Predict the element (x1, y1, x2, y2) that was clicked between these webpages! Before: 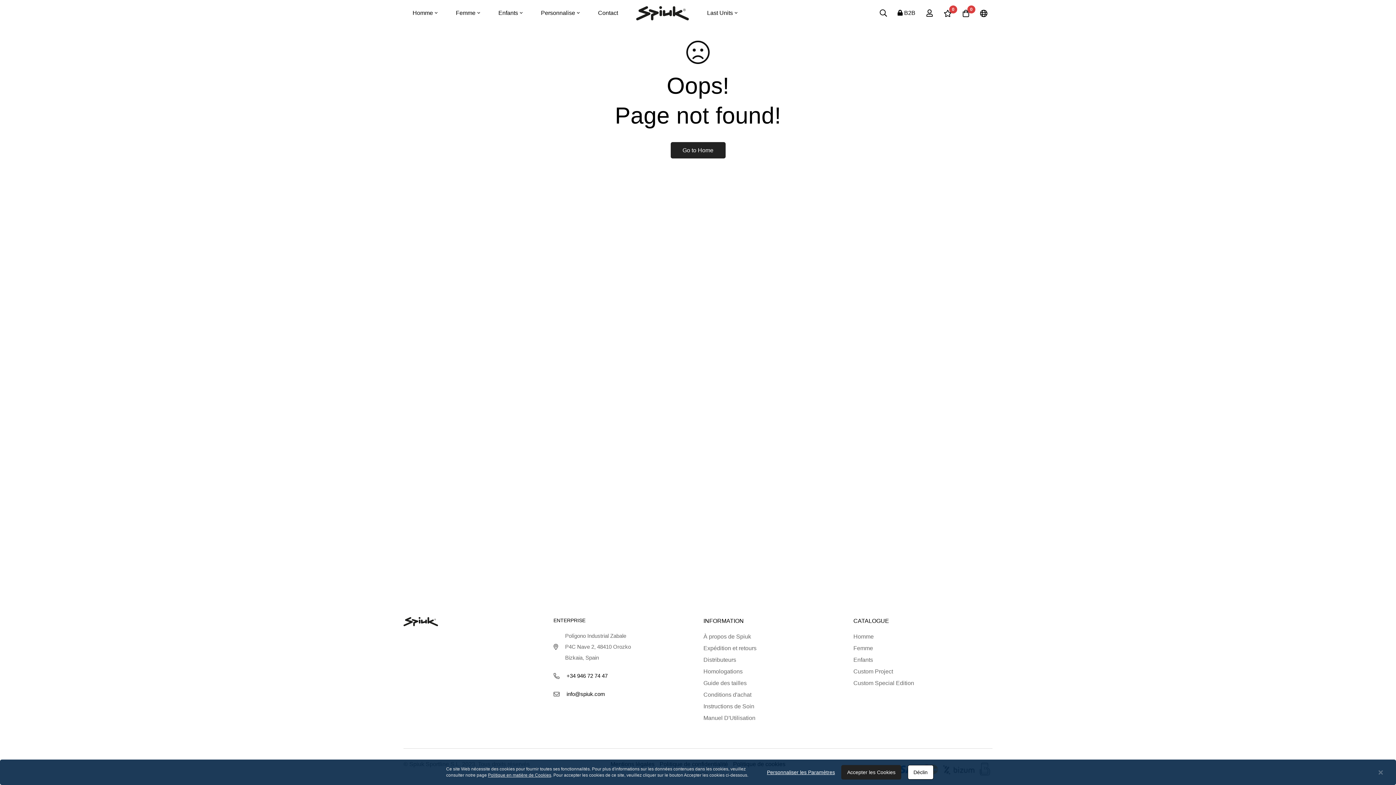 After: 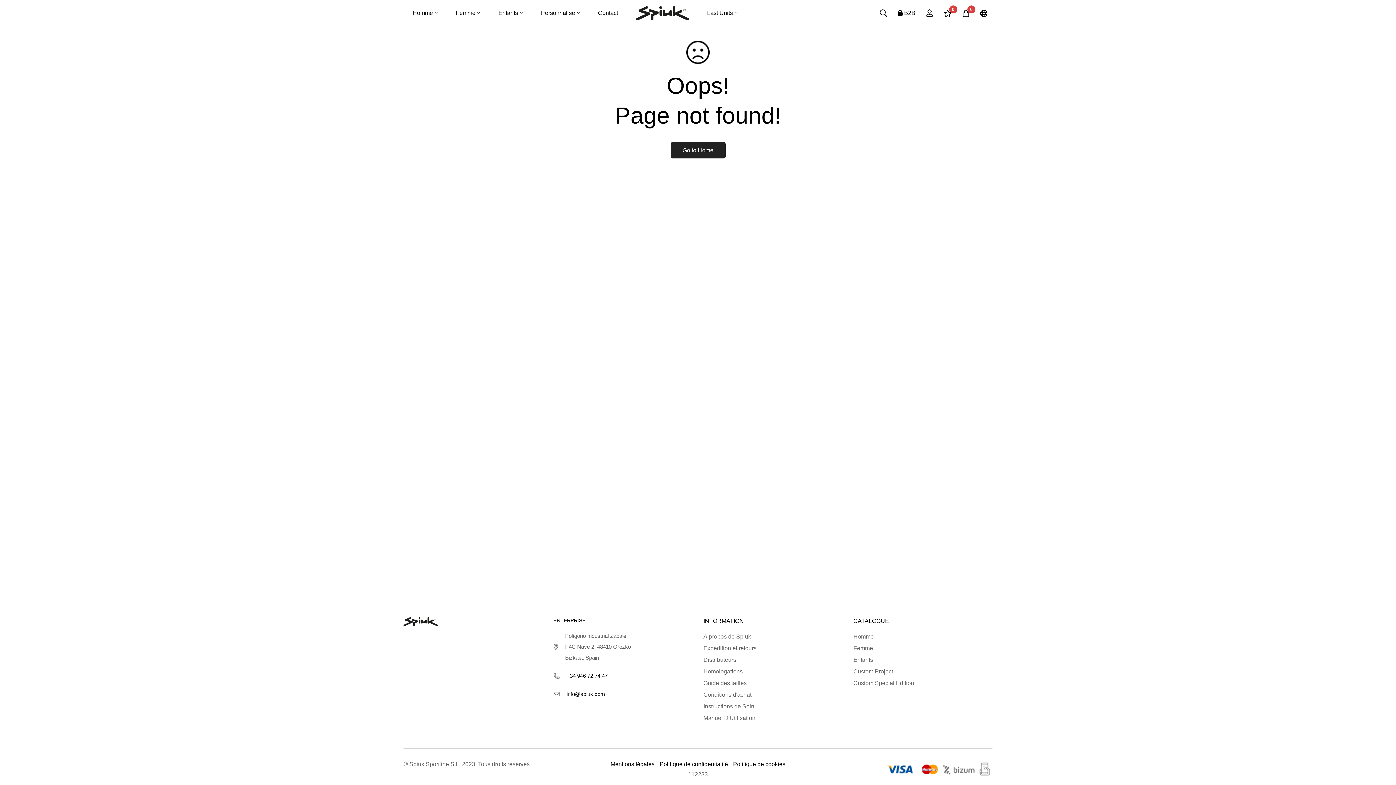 Action: bbox: (1369, 768, 1392, 777) label: Close notice